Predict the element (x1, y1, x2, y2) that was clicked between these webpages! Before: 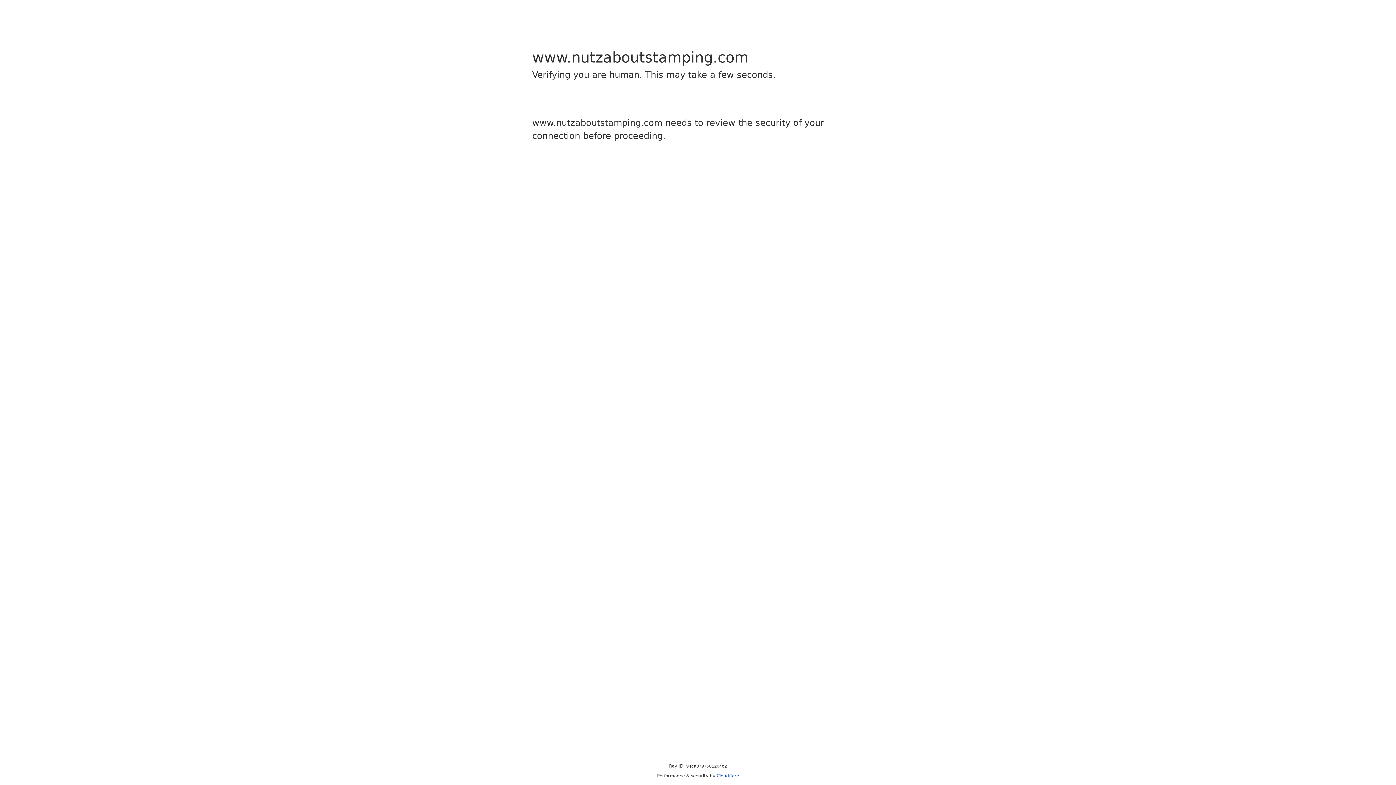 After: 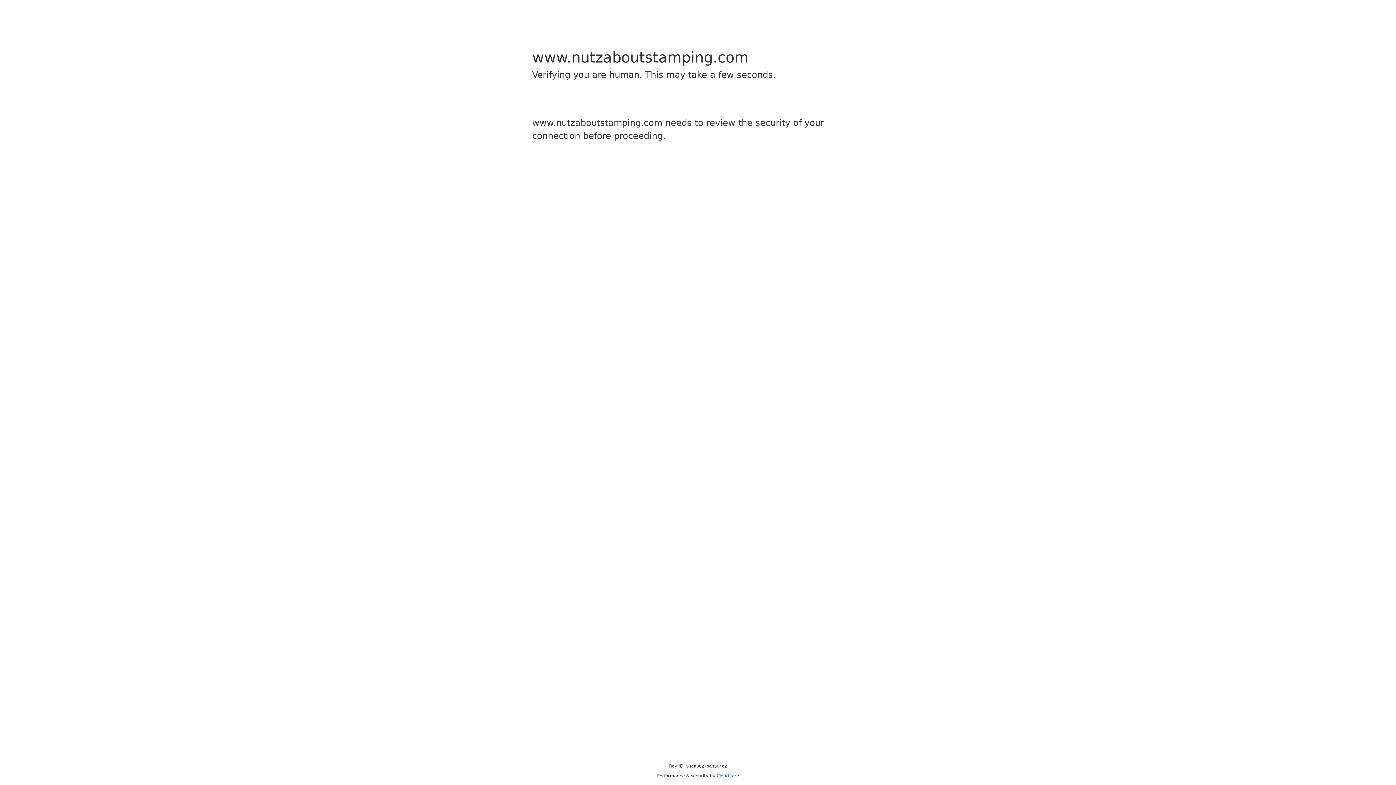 Action: label: Cloudflare bbox: (716, 773, 739, 778)